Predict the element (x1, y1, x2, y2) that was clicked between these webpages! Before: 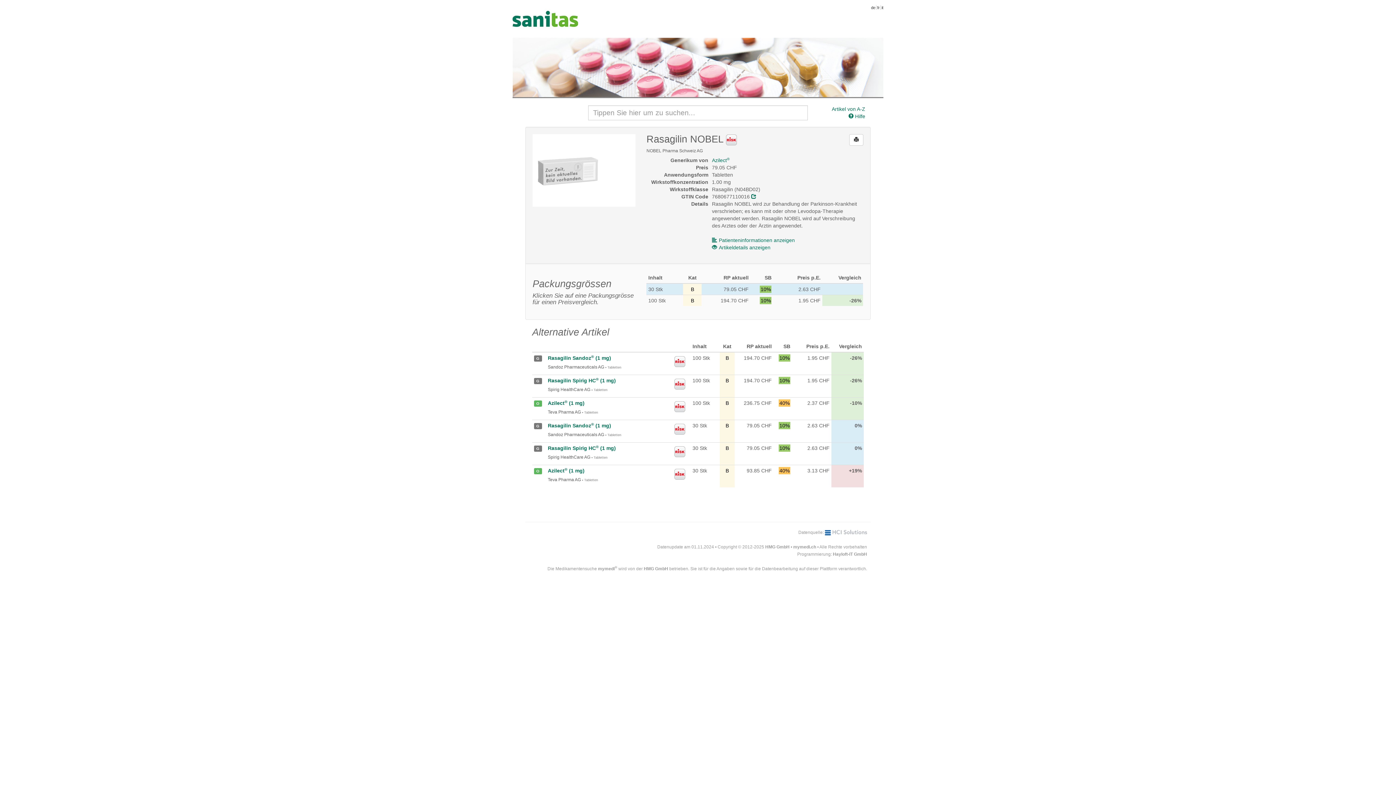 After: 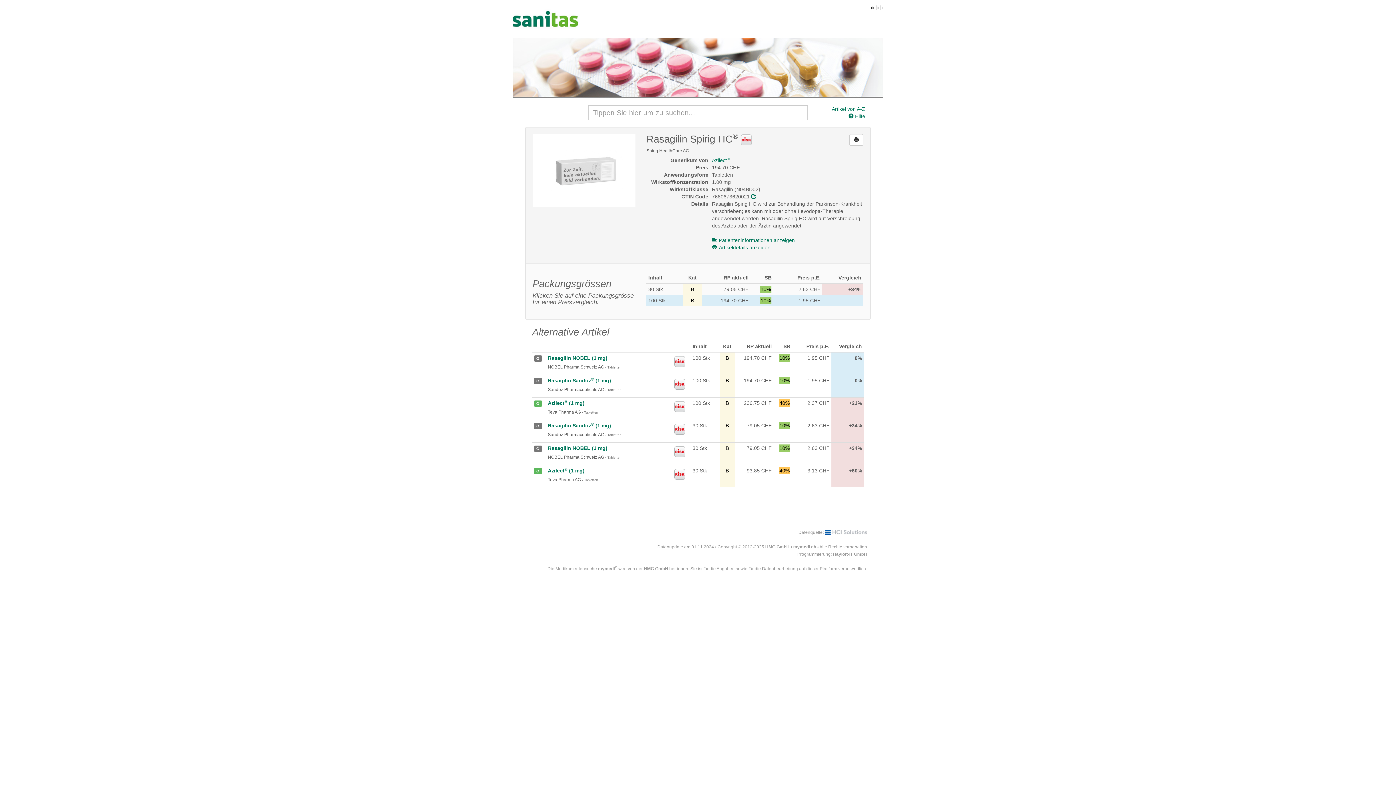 Action: label: Rasagilin Spirig HC® (1 mg) bbox: (548, 377, 616, 383)